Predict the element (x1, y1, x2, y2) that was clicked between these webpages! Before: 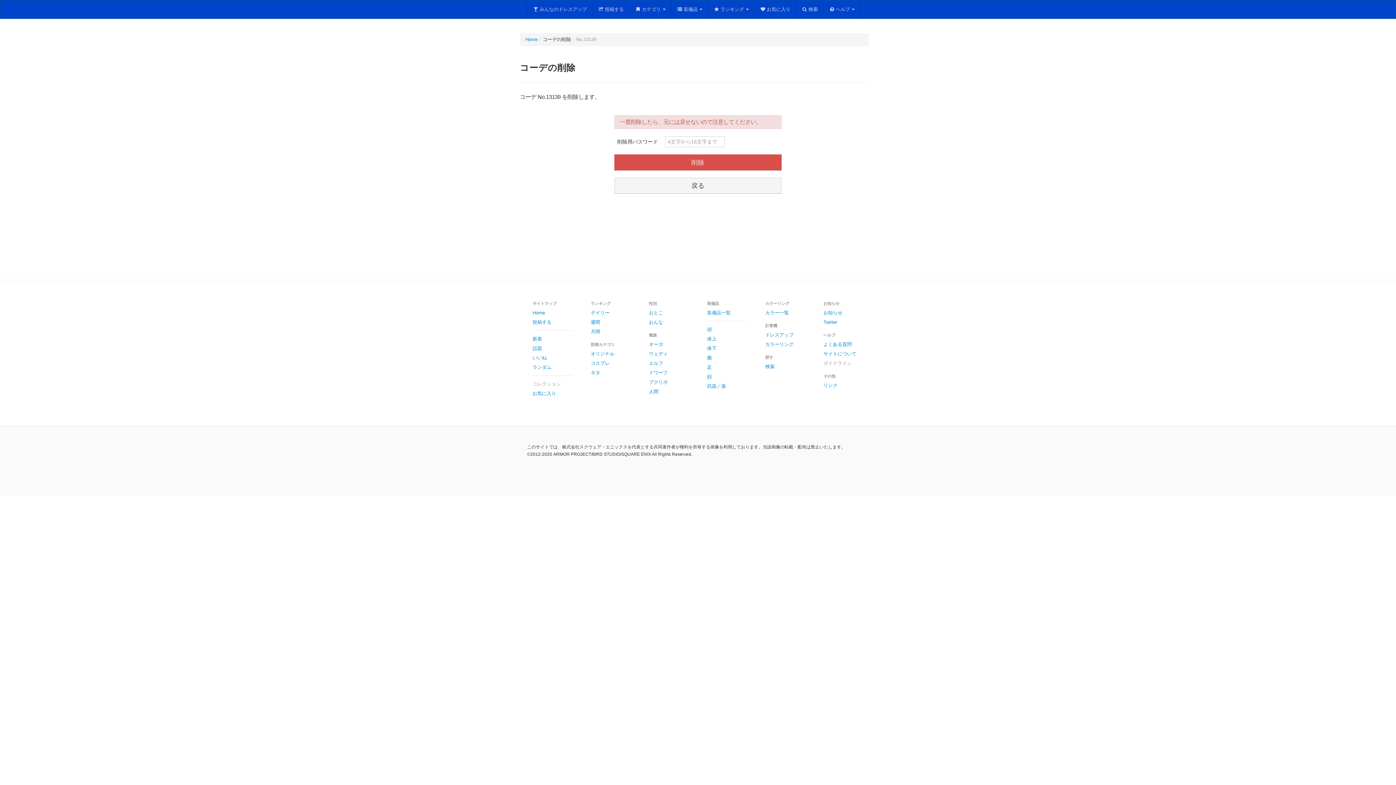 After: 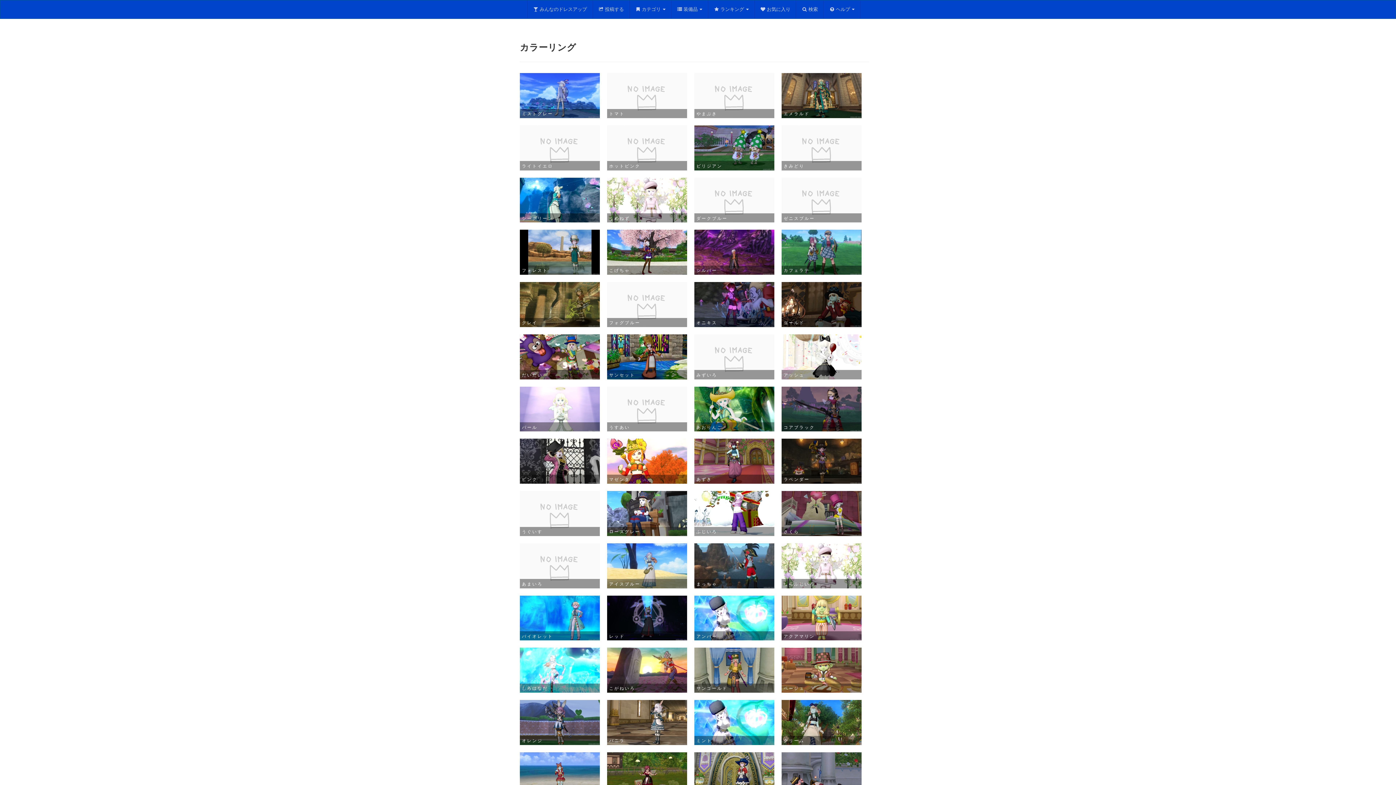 Action: label: カラー一覧 bbox: (760, 308, 810, 317)